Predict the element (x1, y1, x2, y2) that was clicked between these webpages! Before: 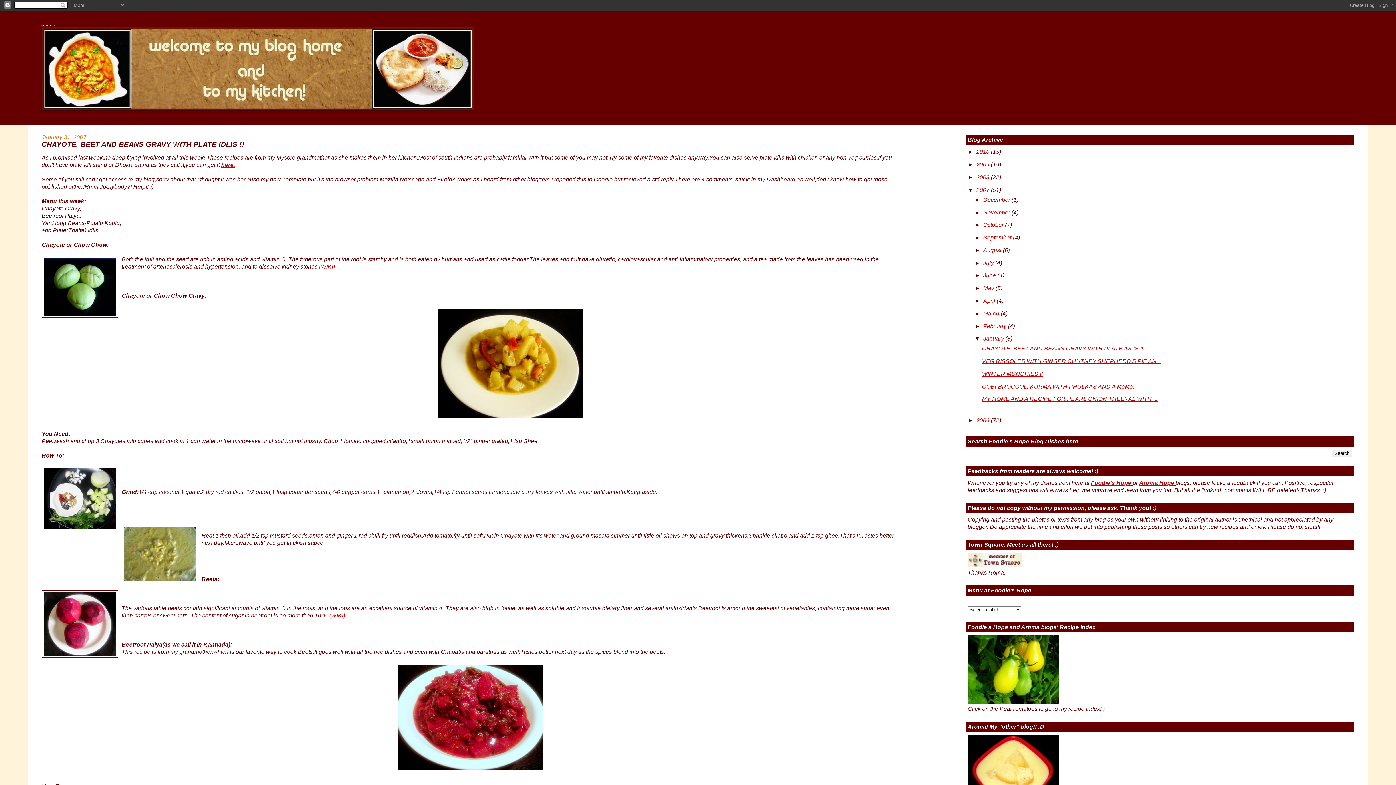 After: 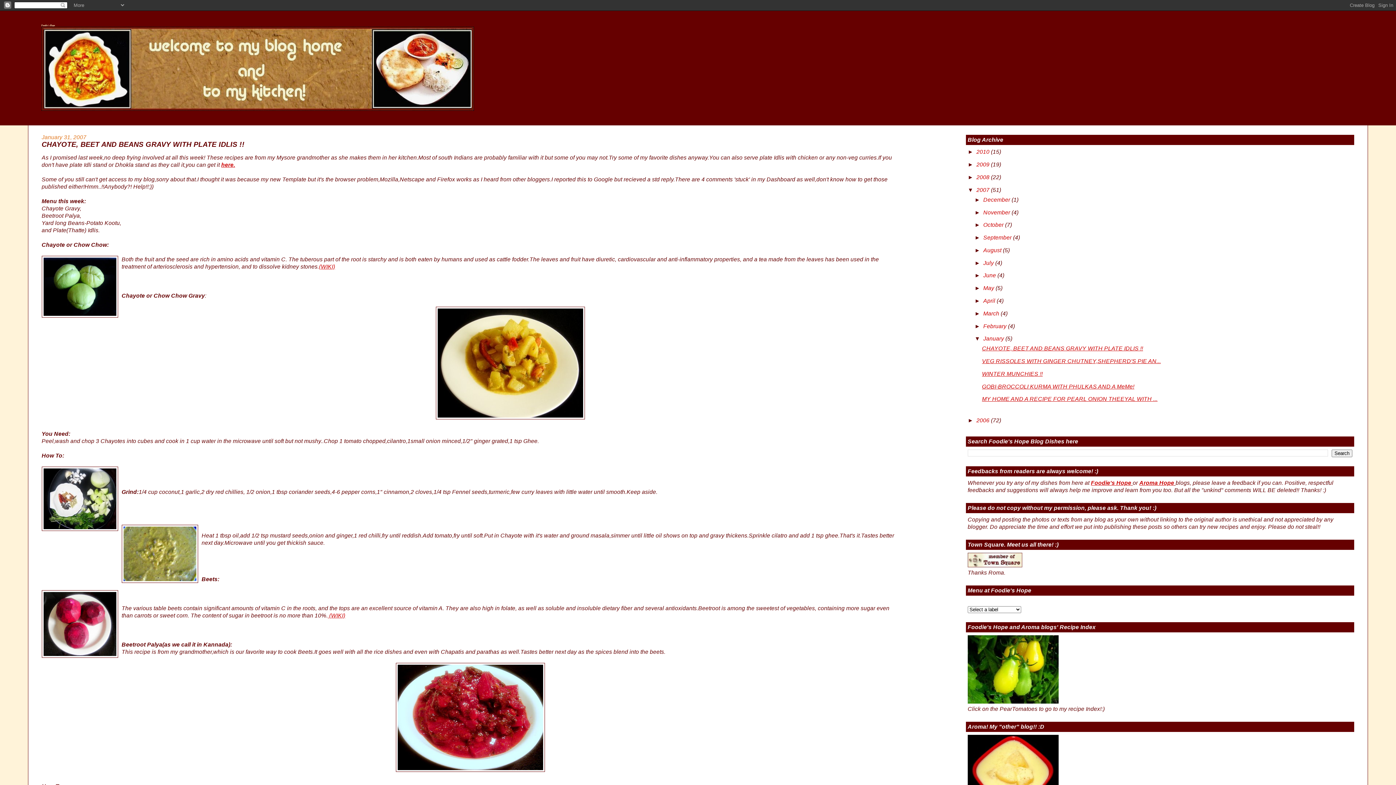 Action: bbox: (982, 345, 1143, 351) label: CHAYOTE, BEET AND BEANS GRAVY WITH PLATE IDLIS !!